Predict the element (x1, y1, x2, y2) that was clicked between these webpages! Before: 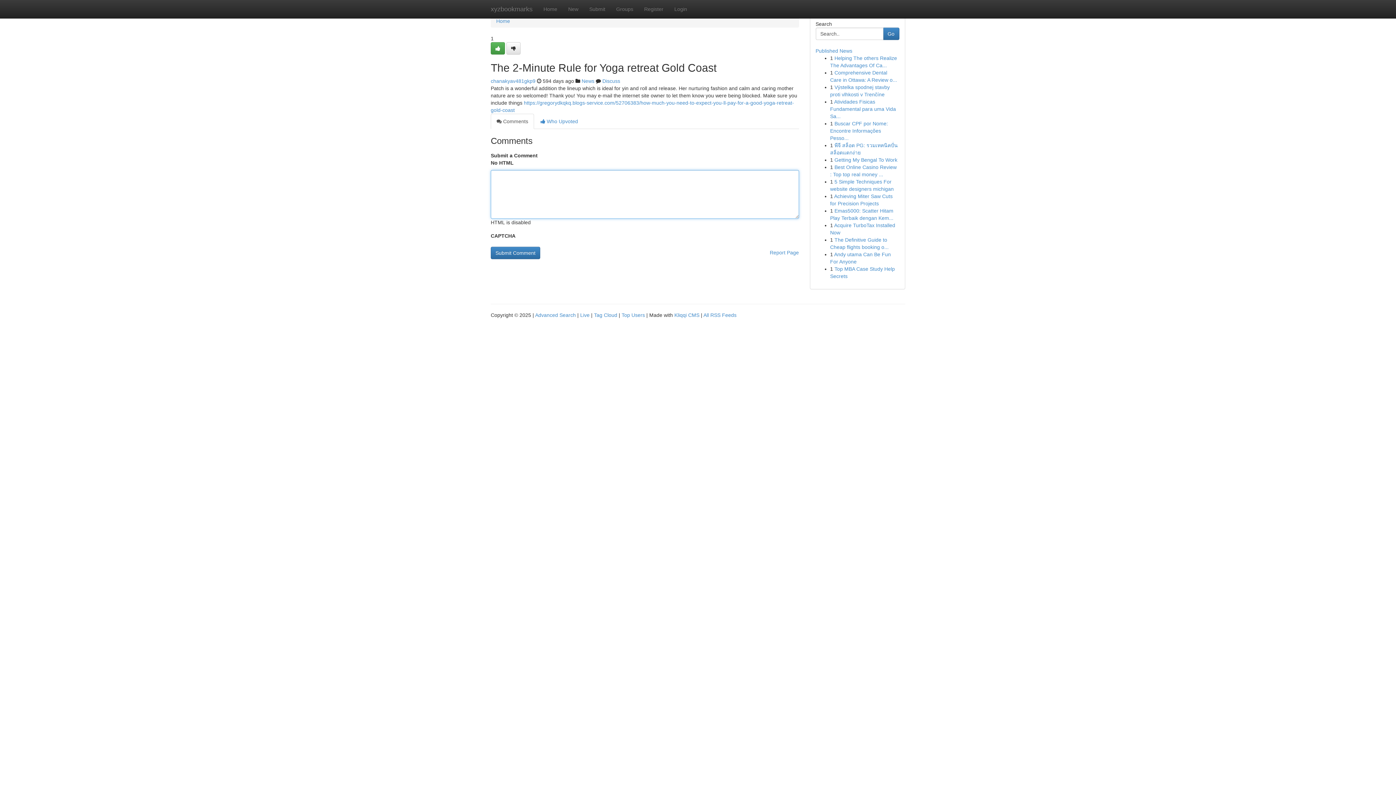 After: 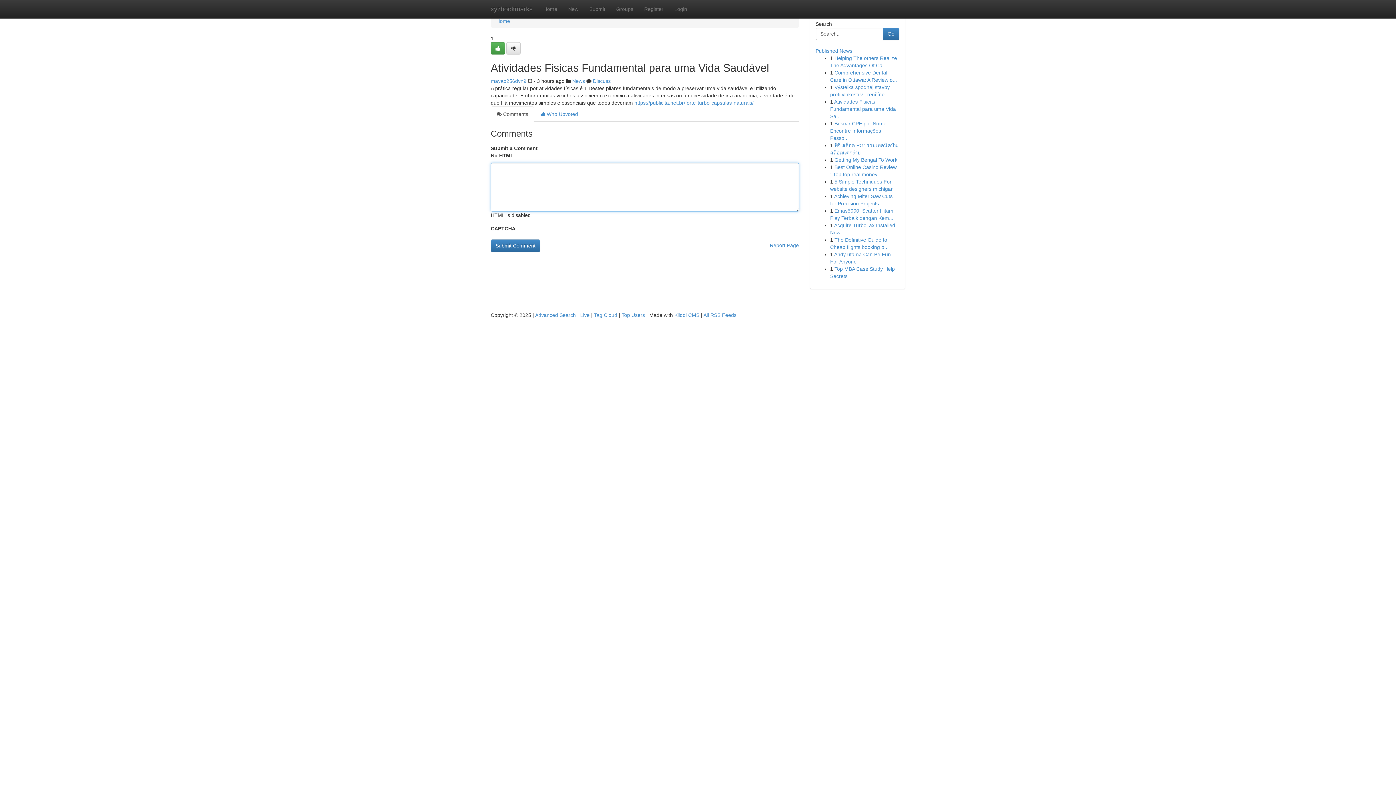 Action: label: Atividades Fisicas Fundamental para uma Vida Sa... bbox: (830, 98, 896, 119)